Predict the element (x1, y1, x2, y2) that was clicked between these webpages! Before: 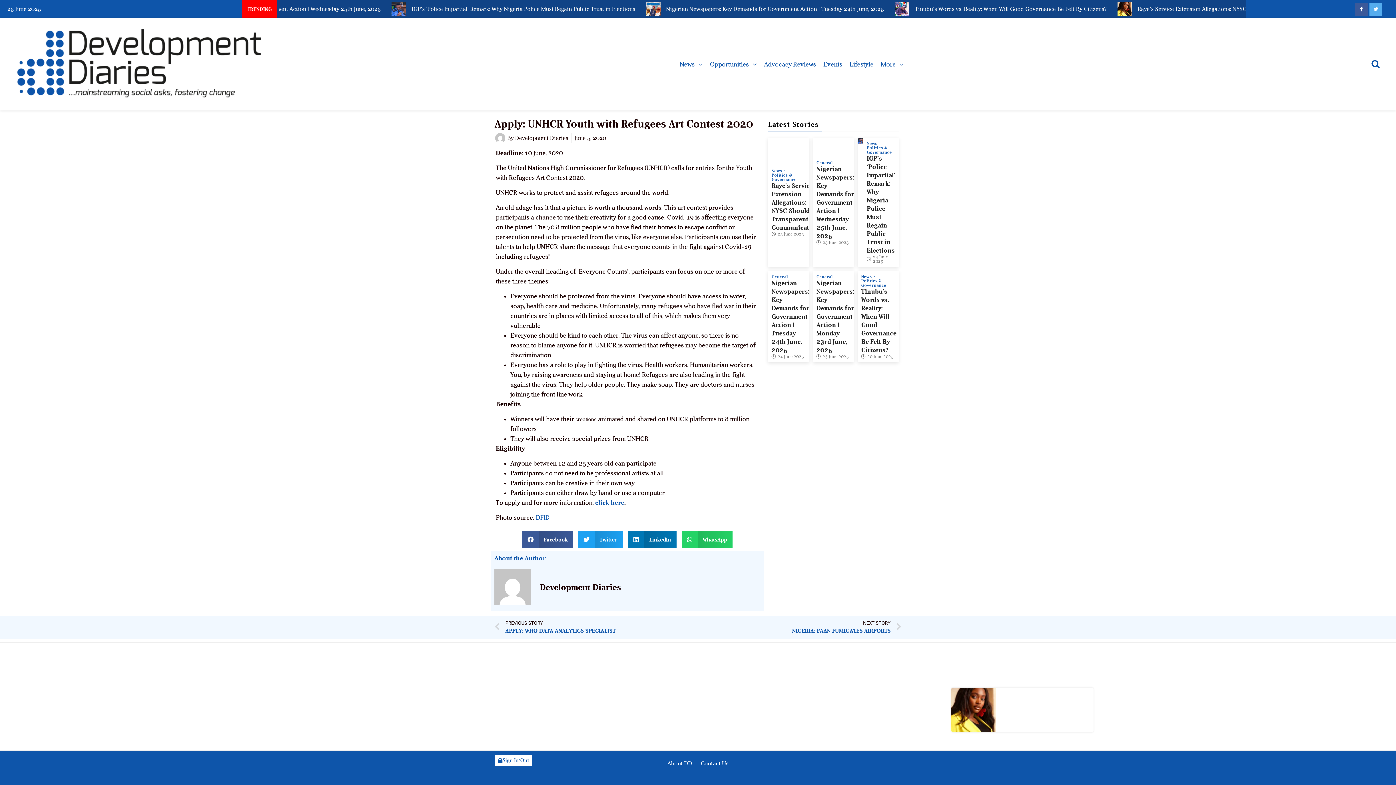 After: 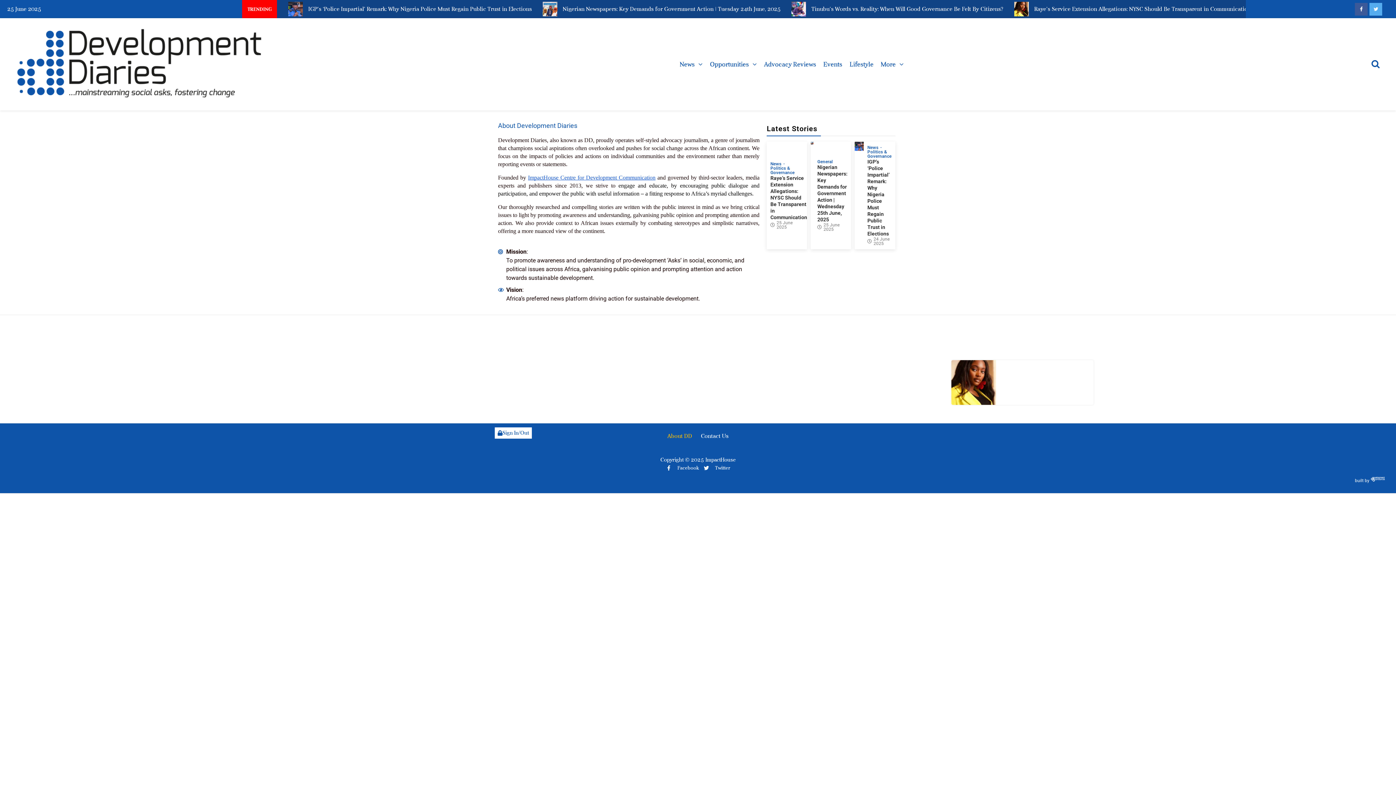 Action: bbox: (663, 755, 696, 773) label: About DD